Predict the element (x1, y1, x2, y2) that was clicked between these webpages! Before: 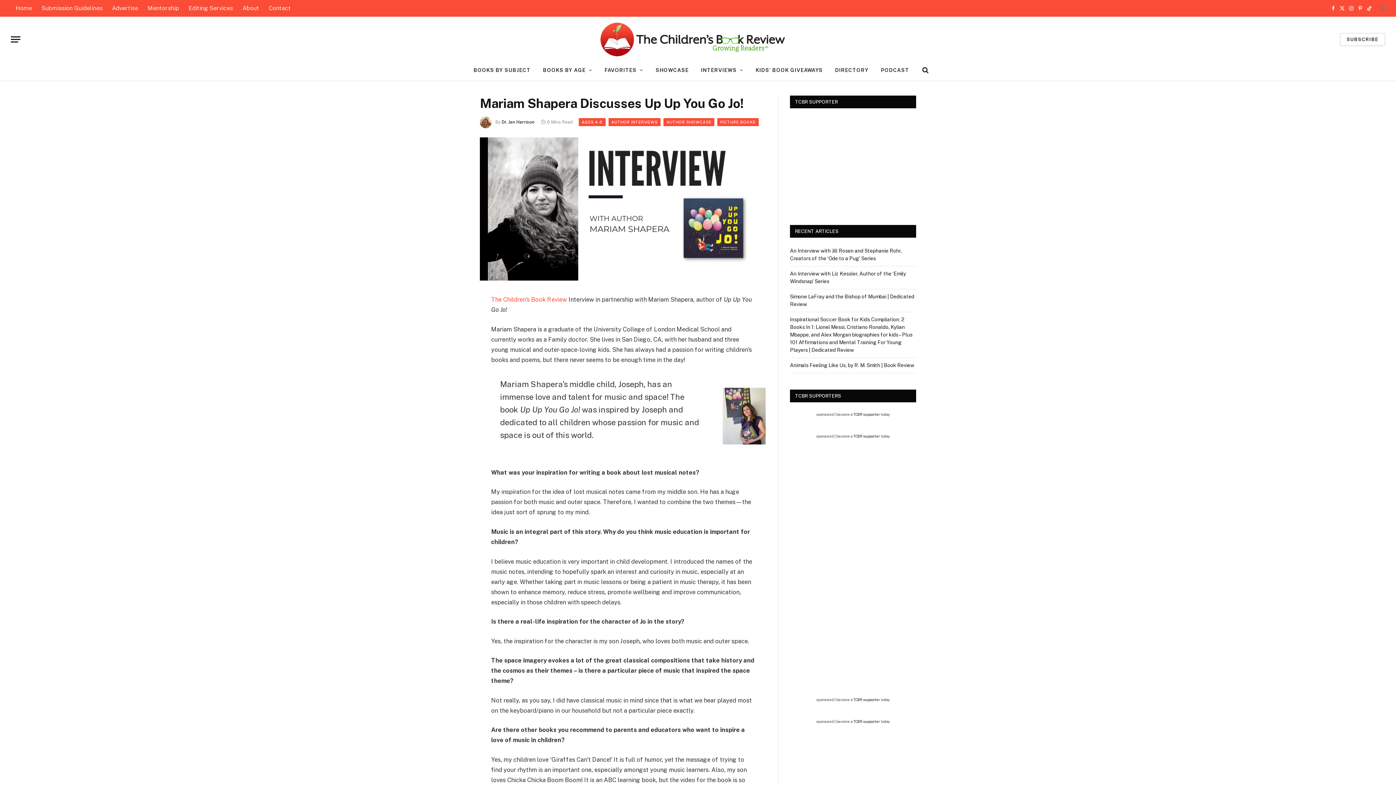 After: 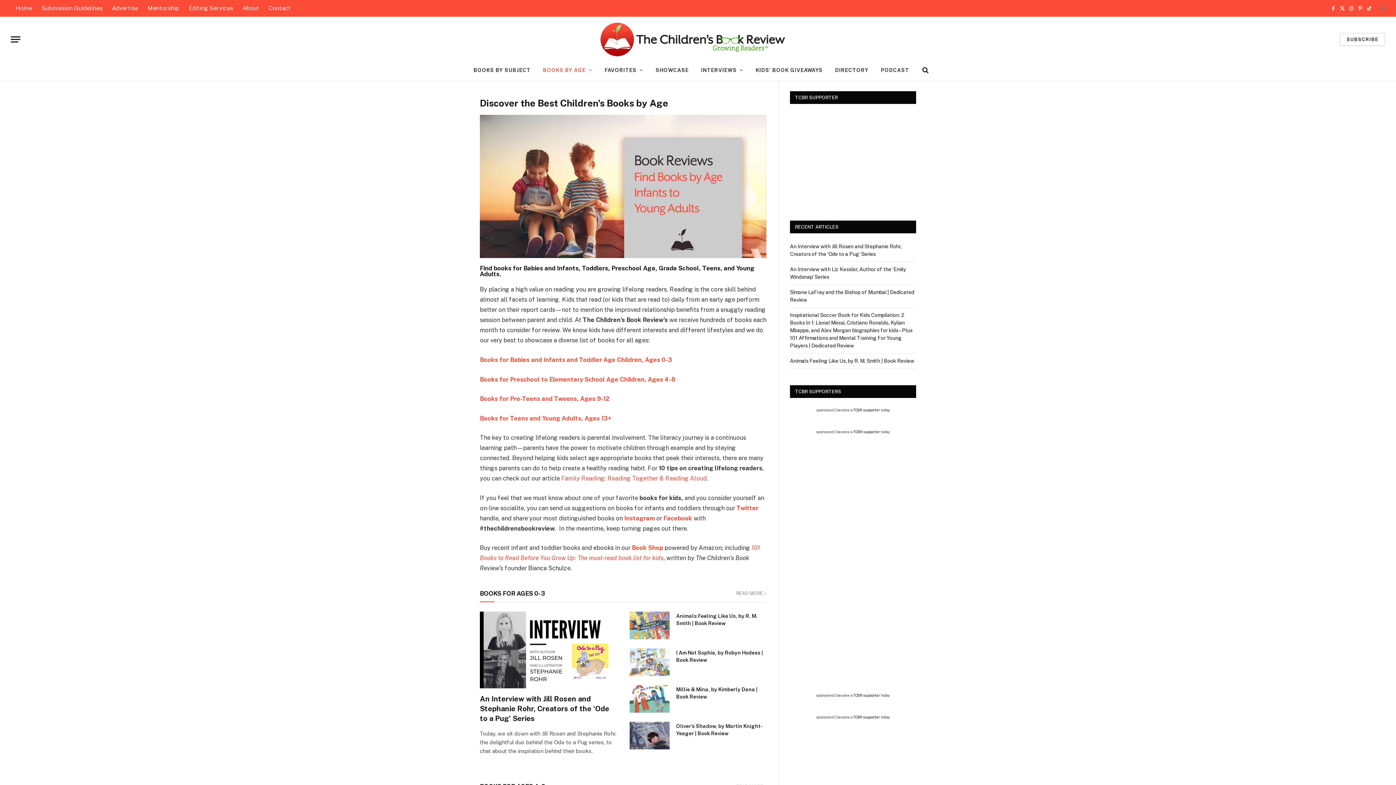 Action: bbox: (536, 60, 598, 80) label: BOOKS BY AGE